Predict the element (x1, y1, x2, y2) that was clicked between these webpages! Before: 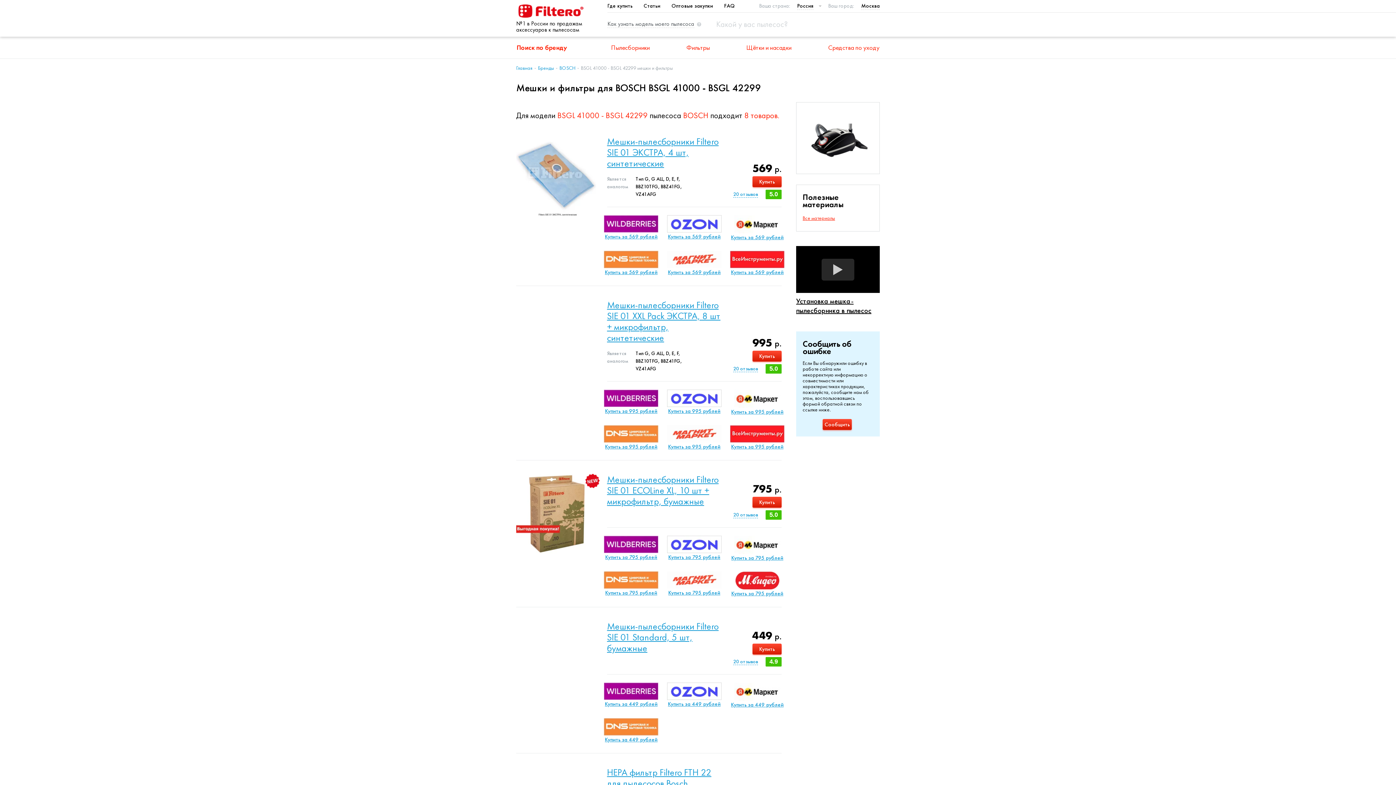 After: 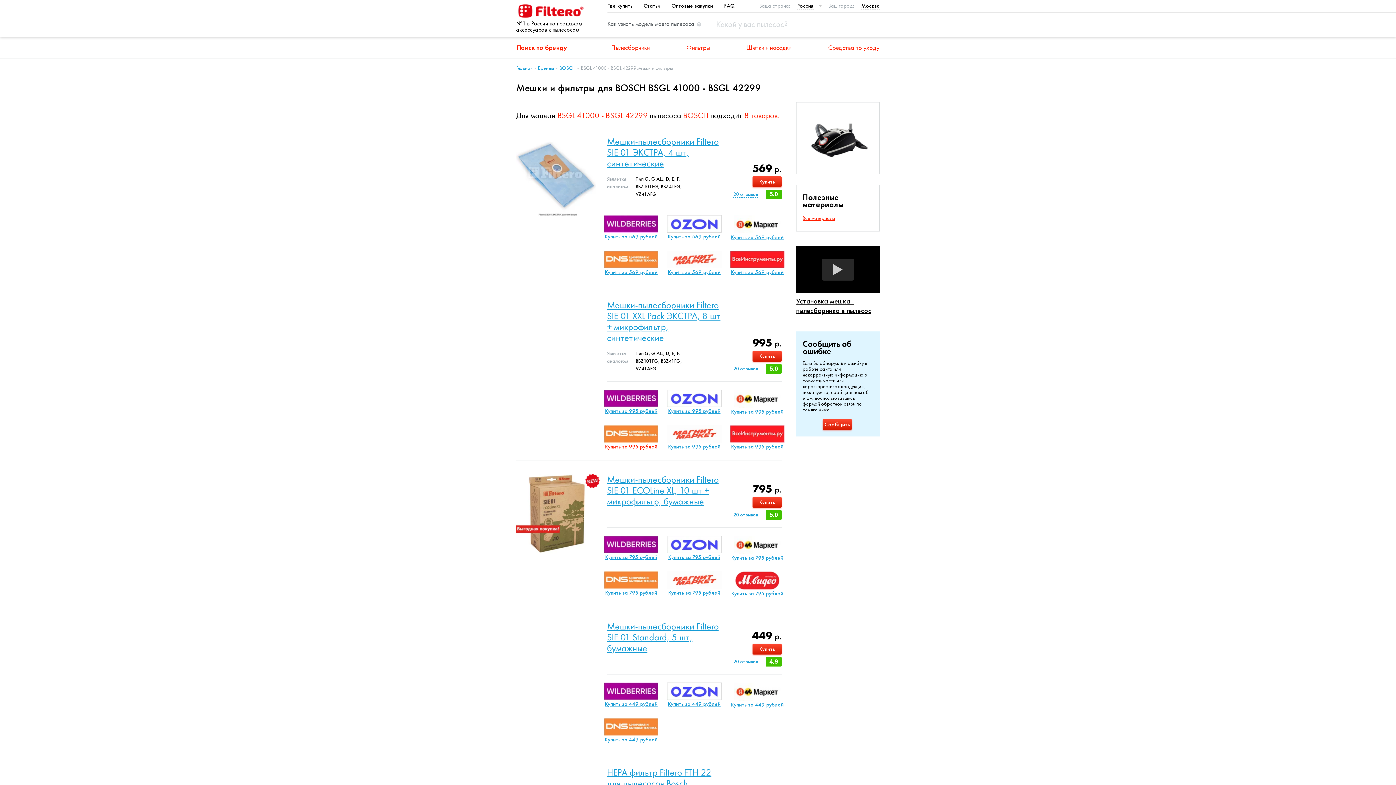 Action: bbox: (603, 442, 659, 450) label: Купить за 995 рублей